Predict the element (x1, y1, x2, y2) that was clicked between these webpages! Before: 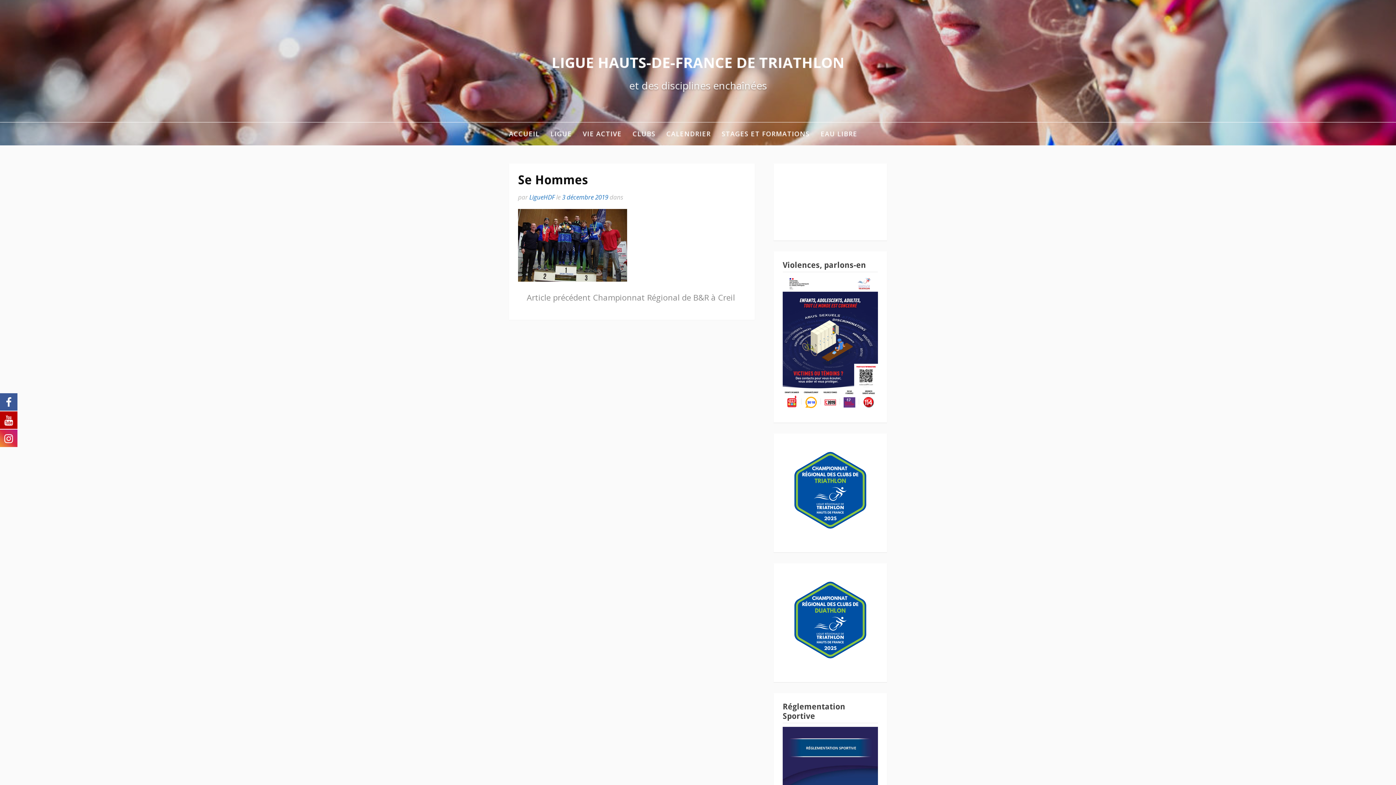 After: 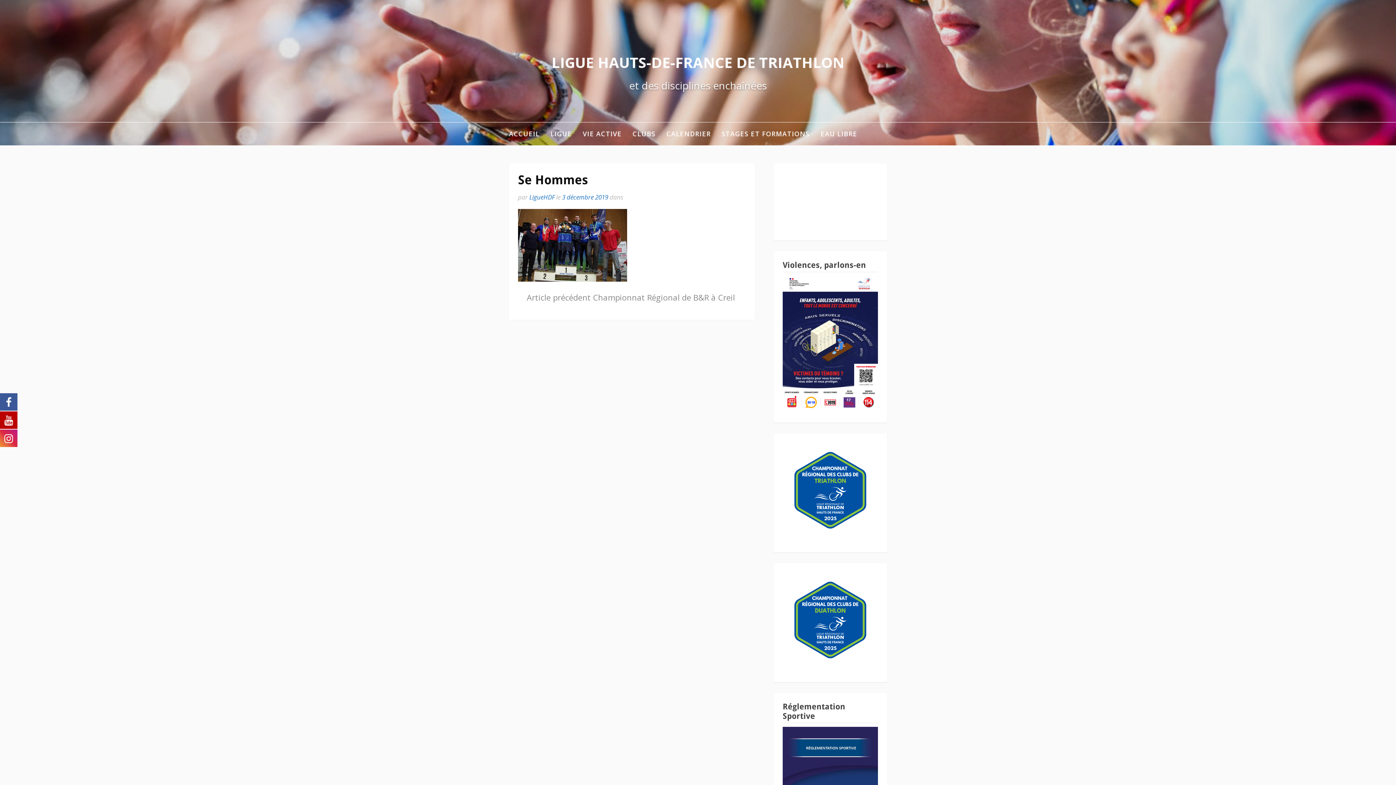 Action: bbox: (782, 659, 878, 666)